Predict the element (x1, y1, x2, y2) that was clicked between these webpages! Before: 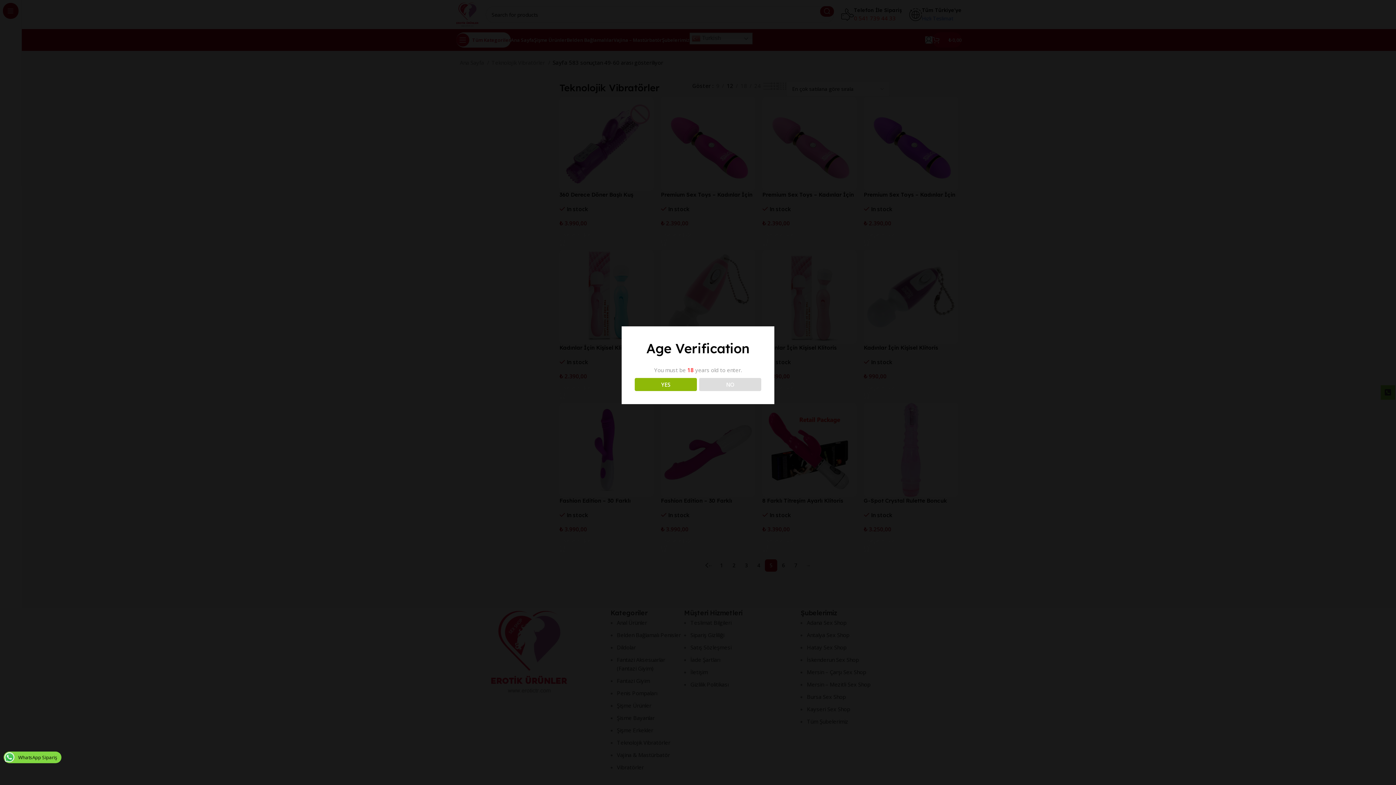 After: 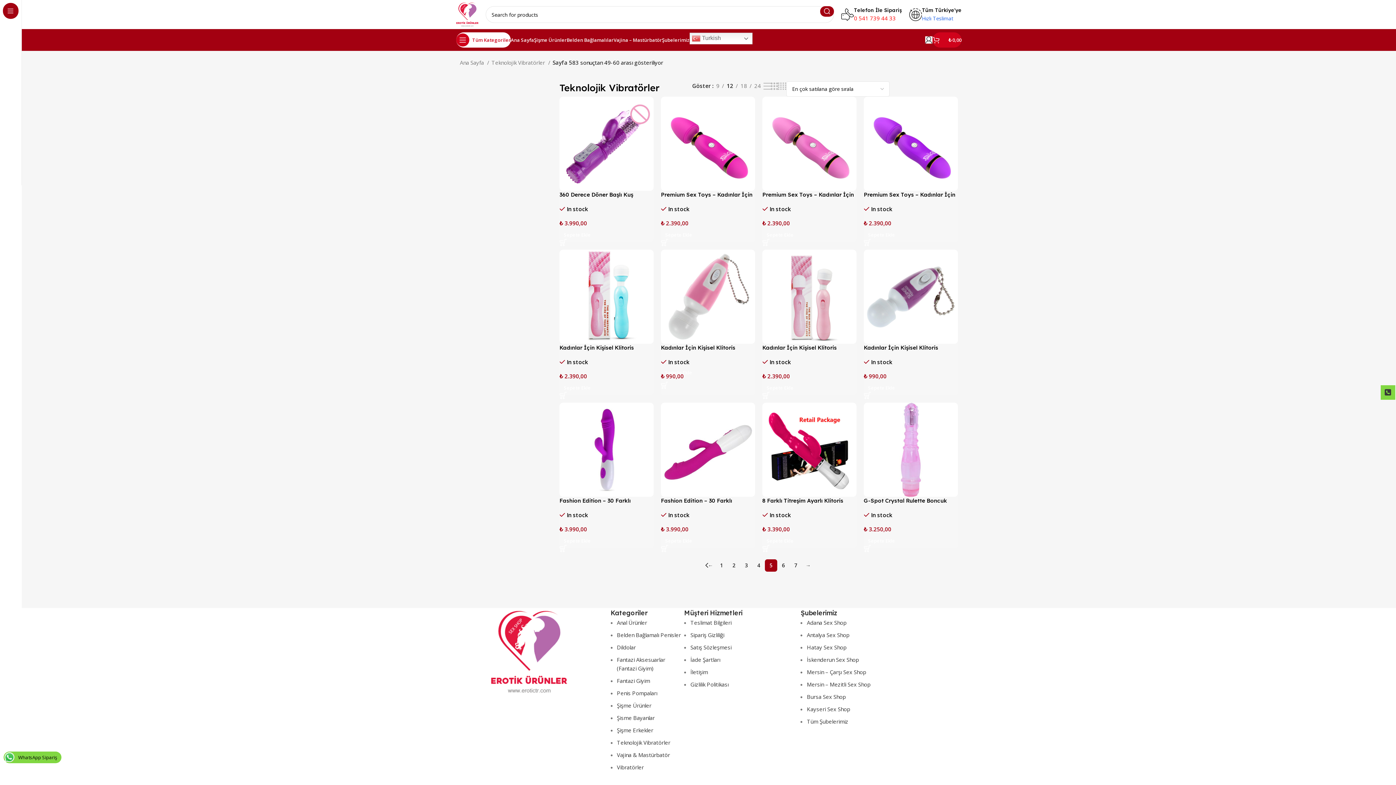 Action: bbox: (634, 378, 696, 391) label: YES